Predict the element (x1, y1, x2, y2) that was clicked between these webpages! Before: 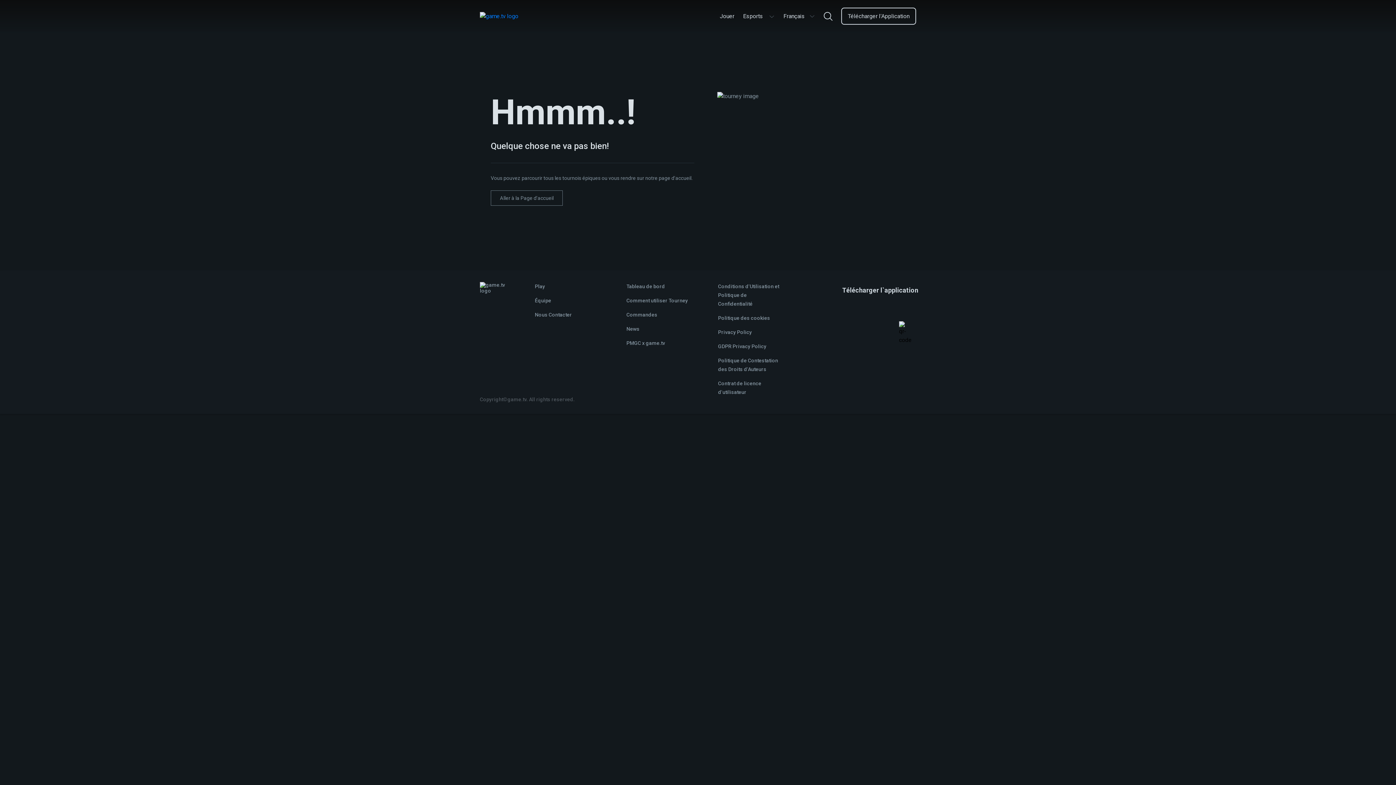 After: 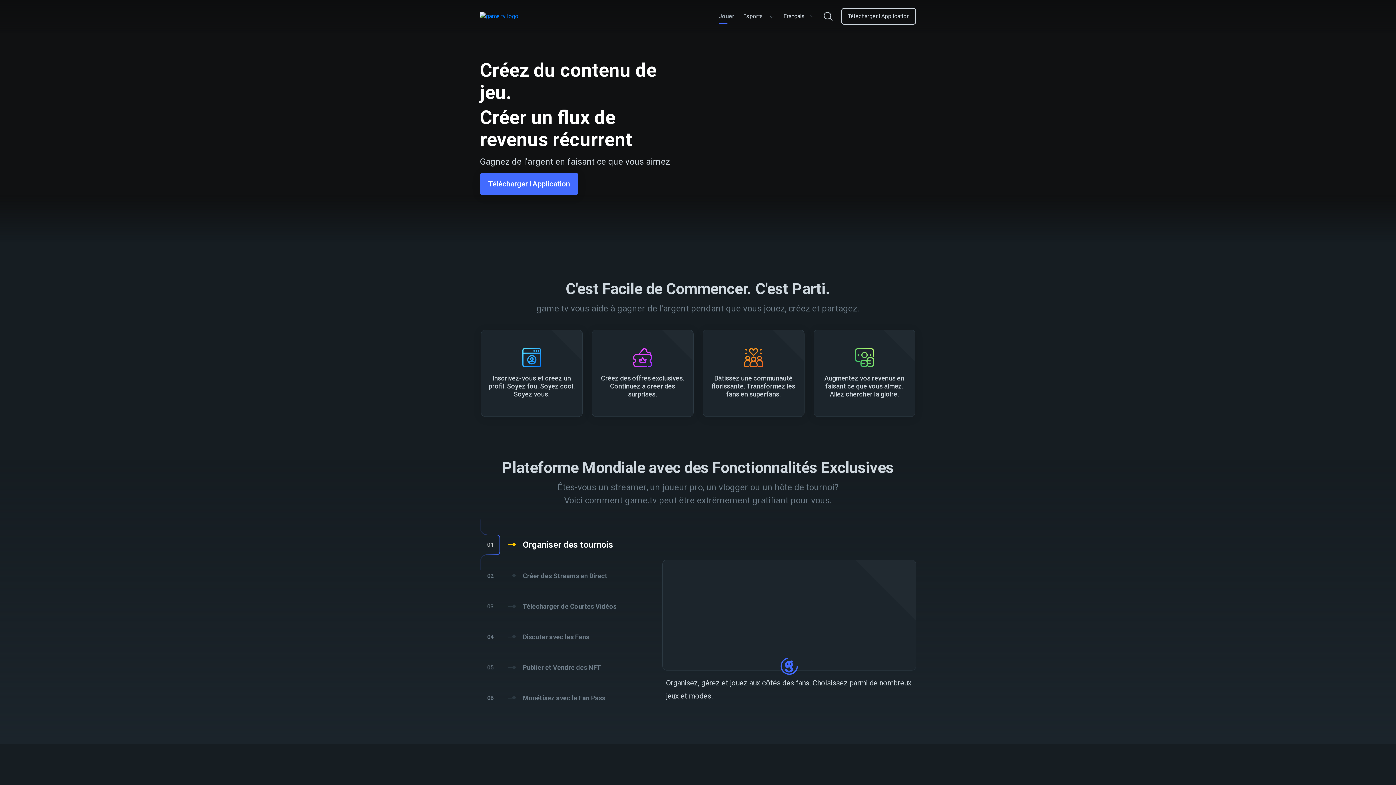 Action: bbox: (480, 282, 510, 293)